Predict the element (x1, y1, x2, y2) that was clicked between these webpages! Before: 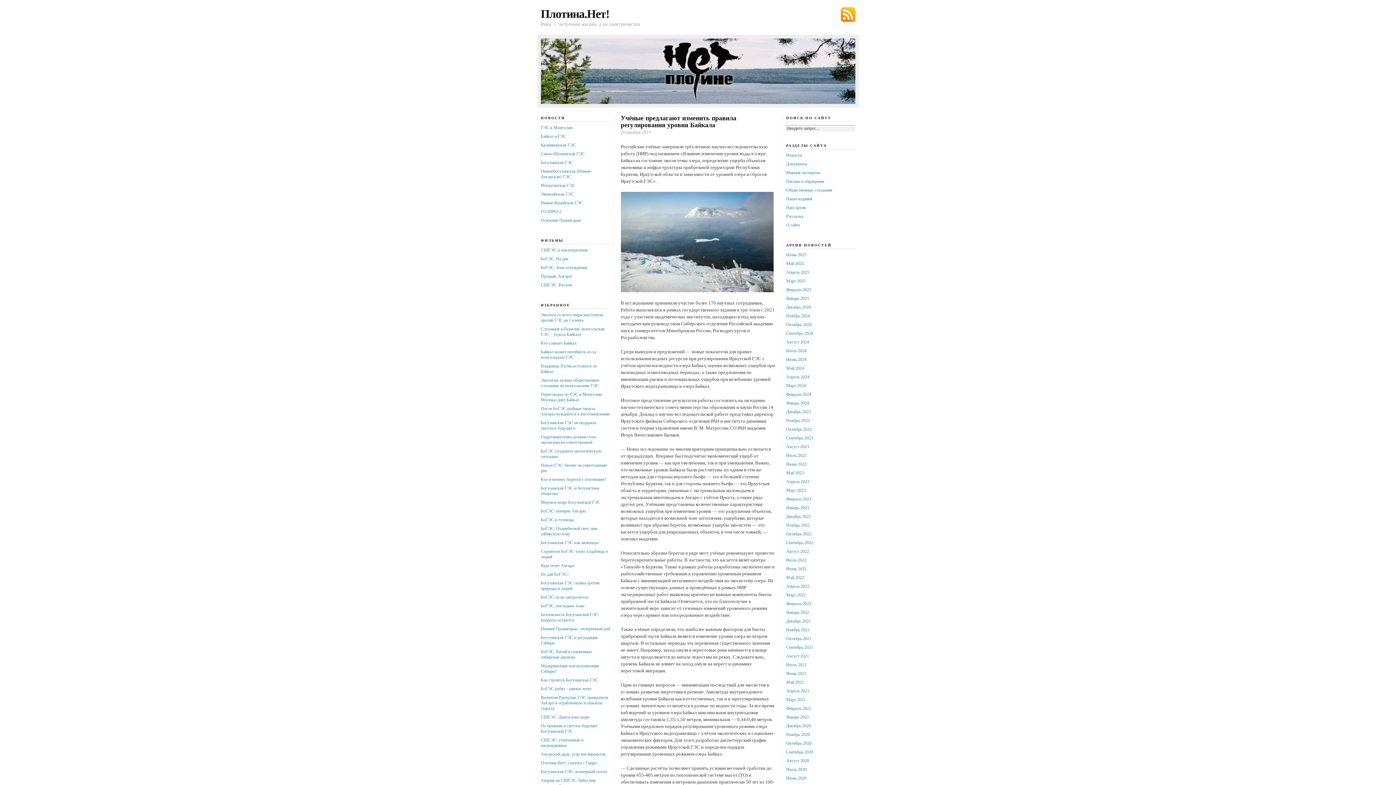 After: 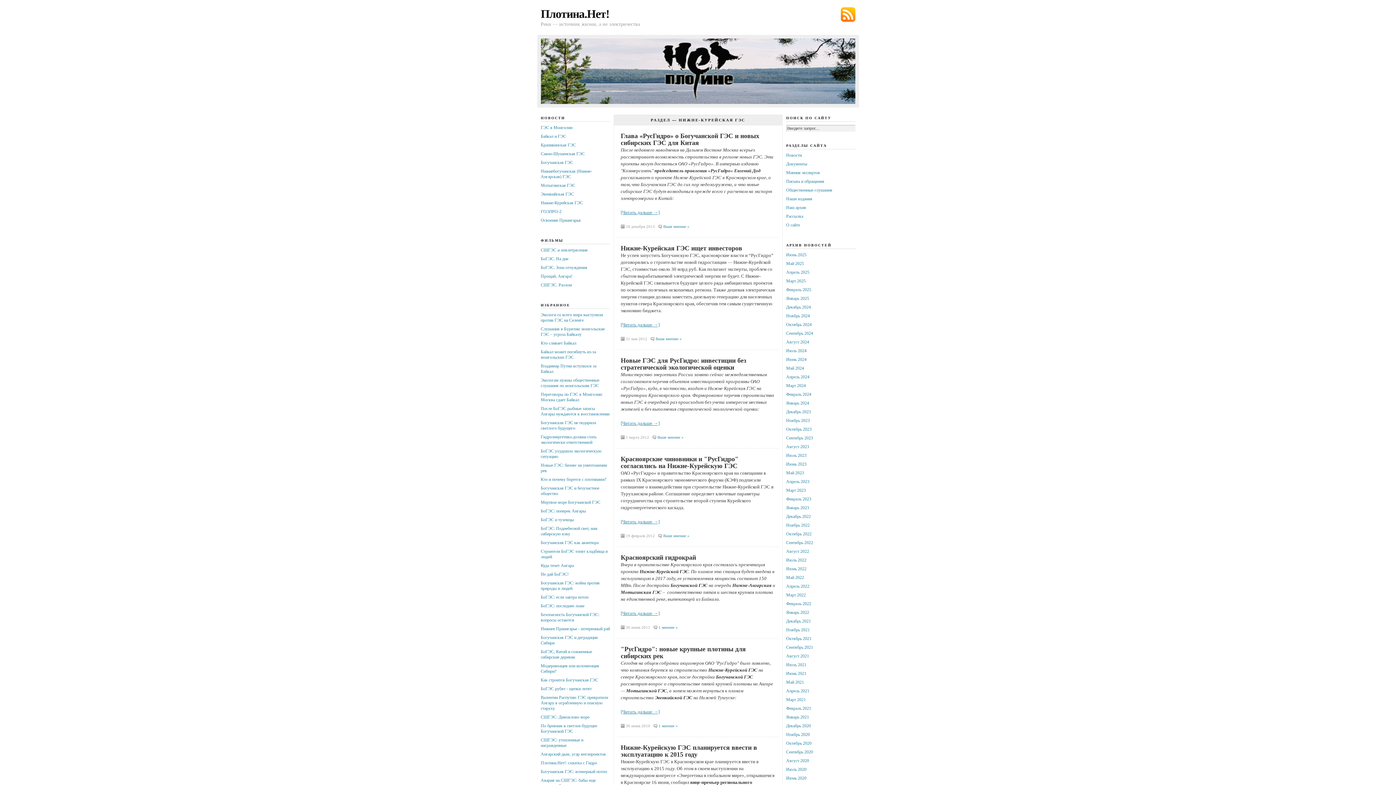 Action: bbox: (540, 200, 583, 205) label: Нижне-Курейская ГЭС